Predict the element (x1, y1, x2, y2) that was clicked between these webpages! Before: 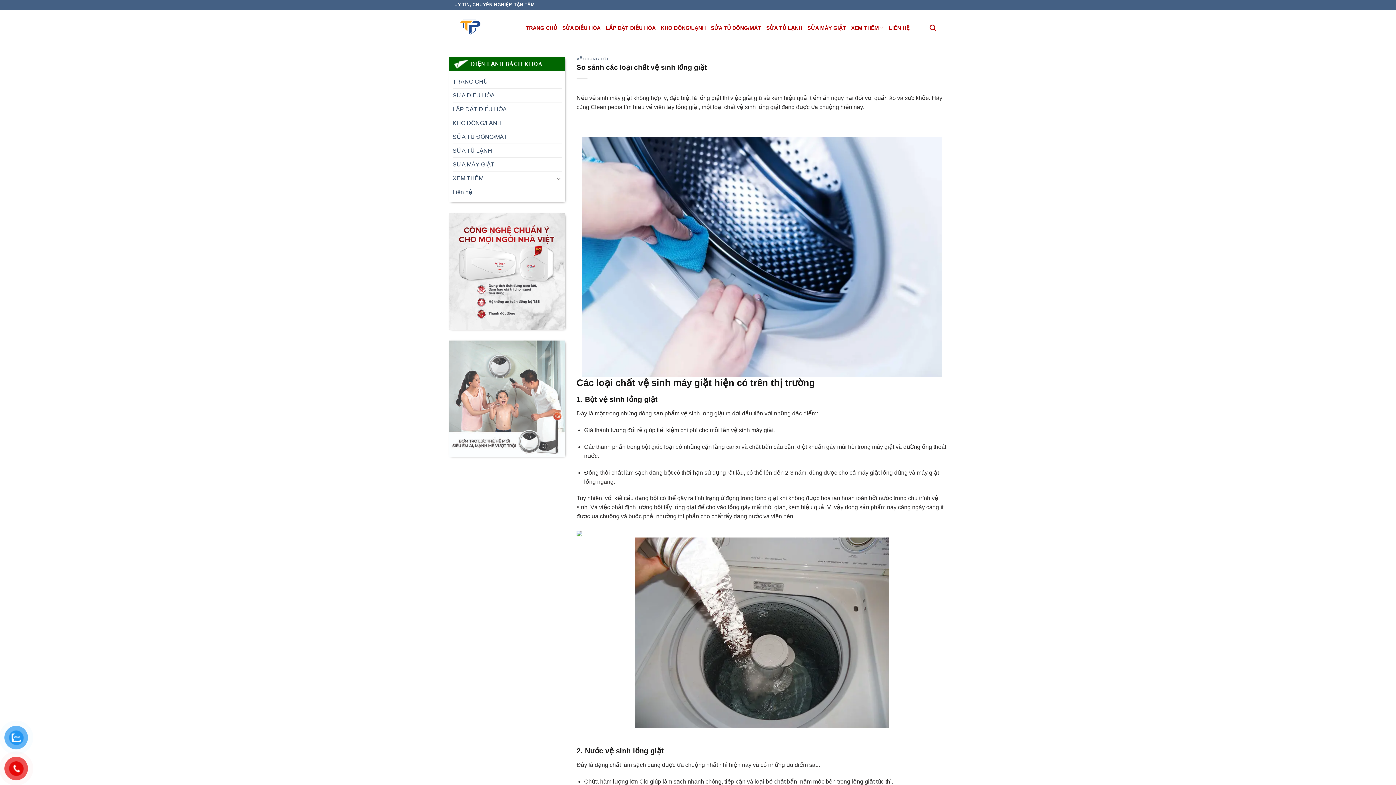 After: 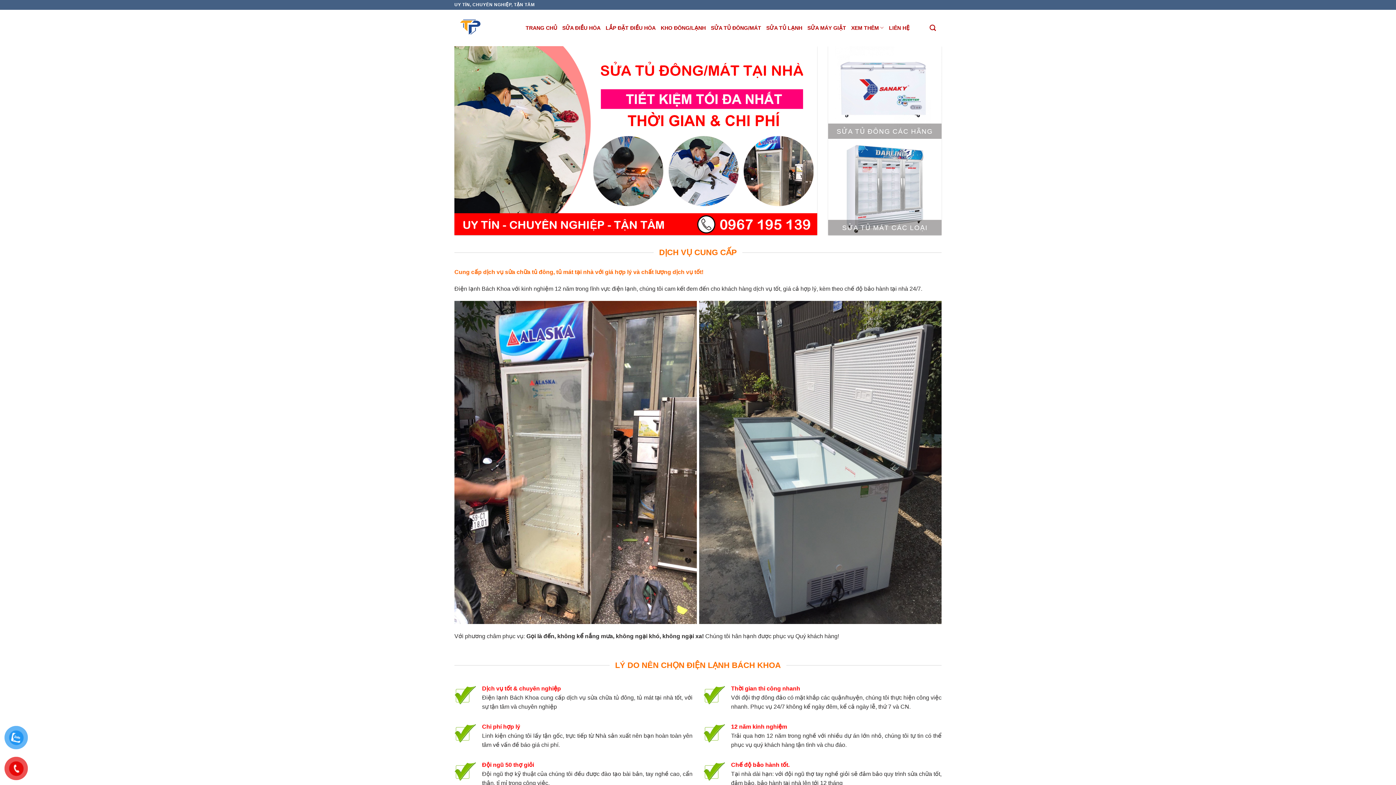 Action: label: SỬA TỦ ĐÔNG/MÁT bbox: (452, 130, 507, 143)